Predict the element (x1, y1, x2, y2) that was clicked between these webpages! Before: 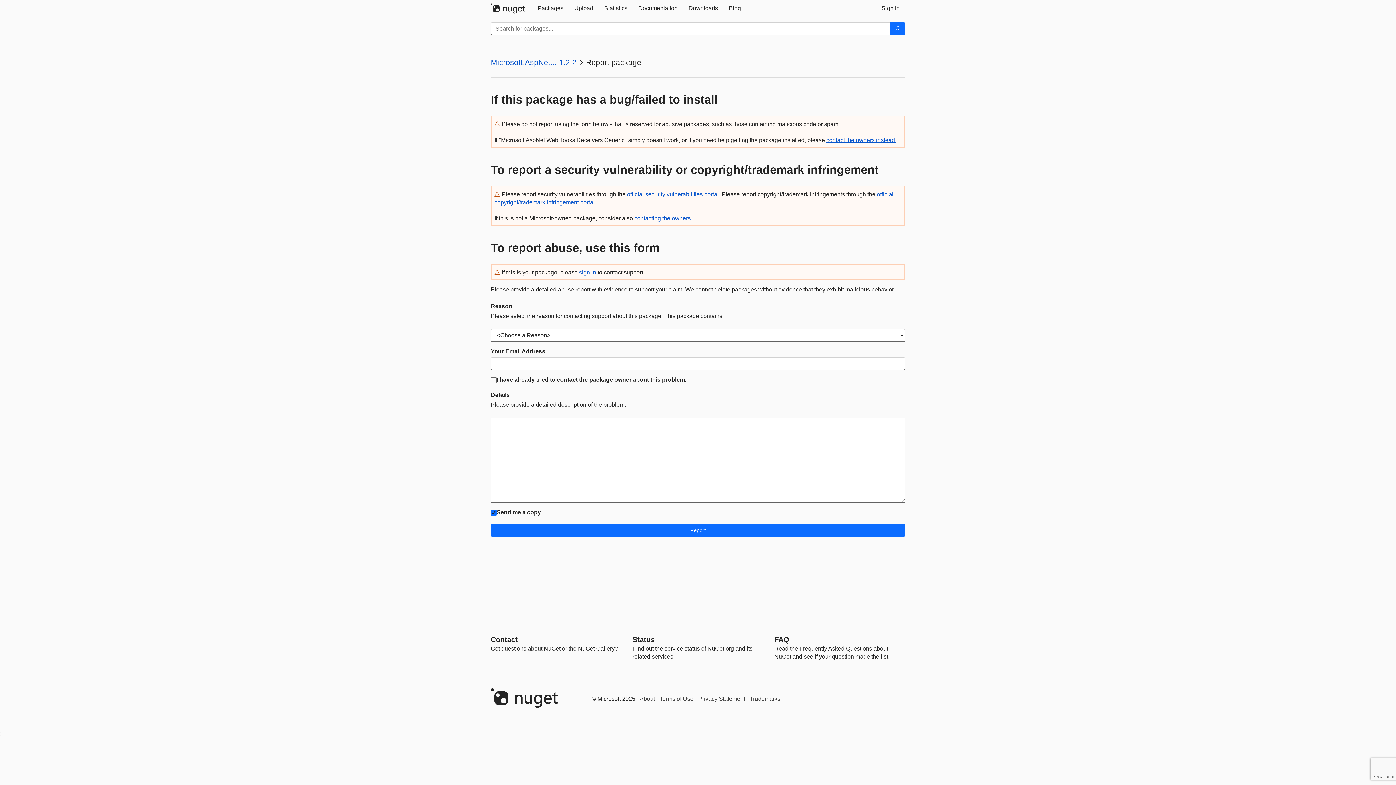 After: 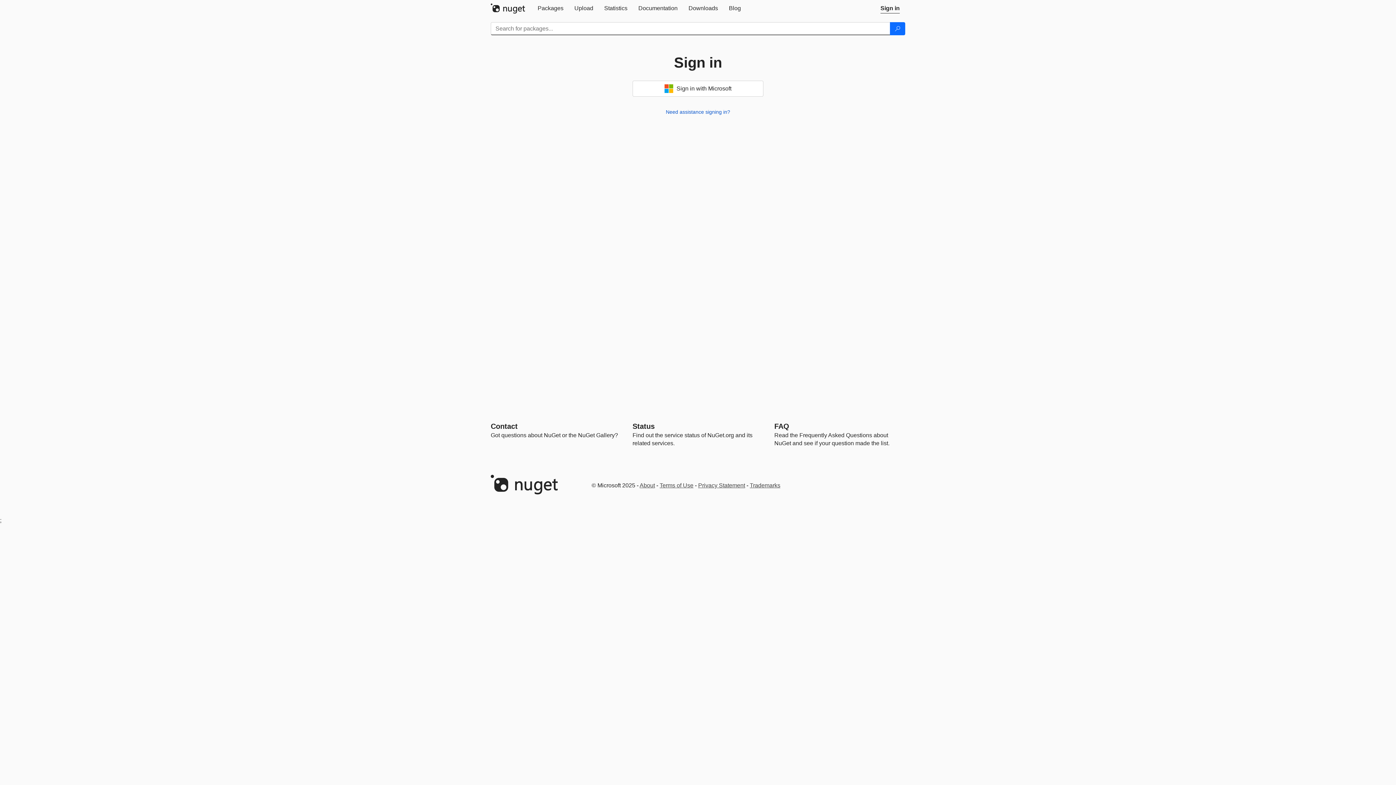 Action: bbox: (876, 0, 905, 16) label: Sign in